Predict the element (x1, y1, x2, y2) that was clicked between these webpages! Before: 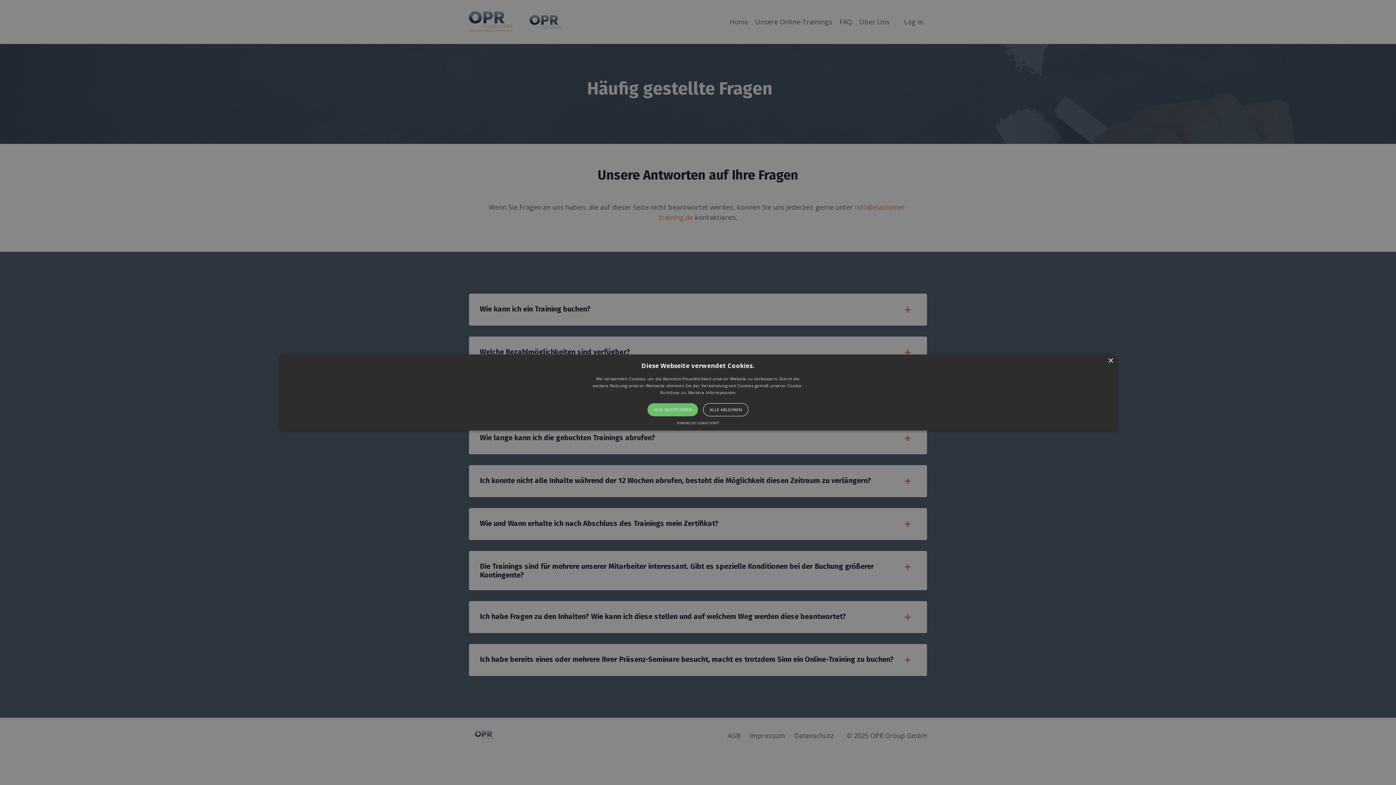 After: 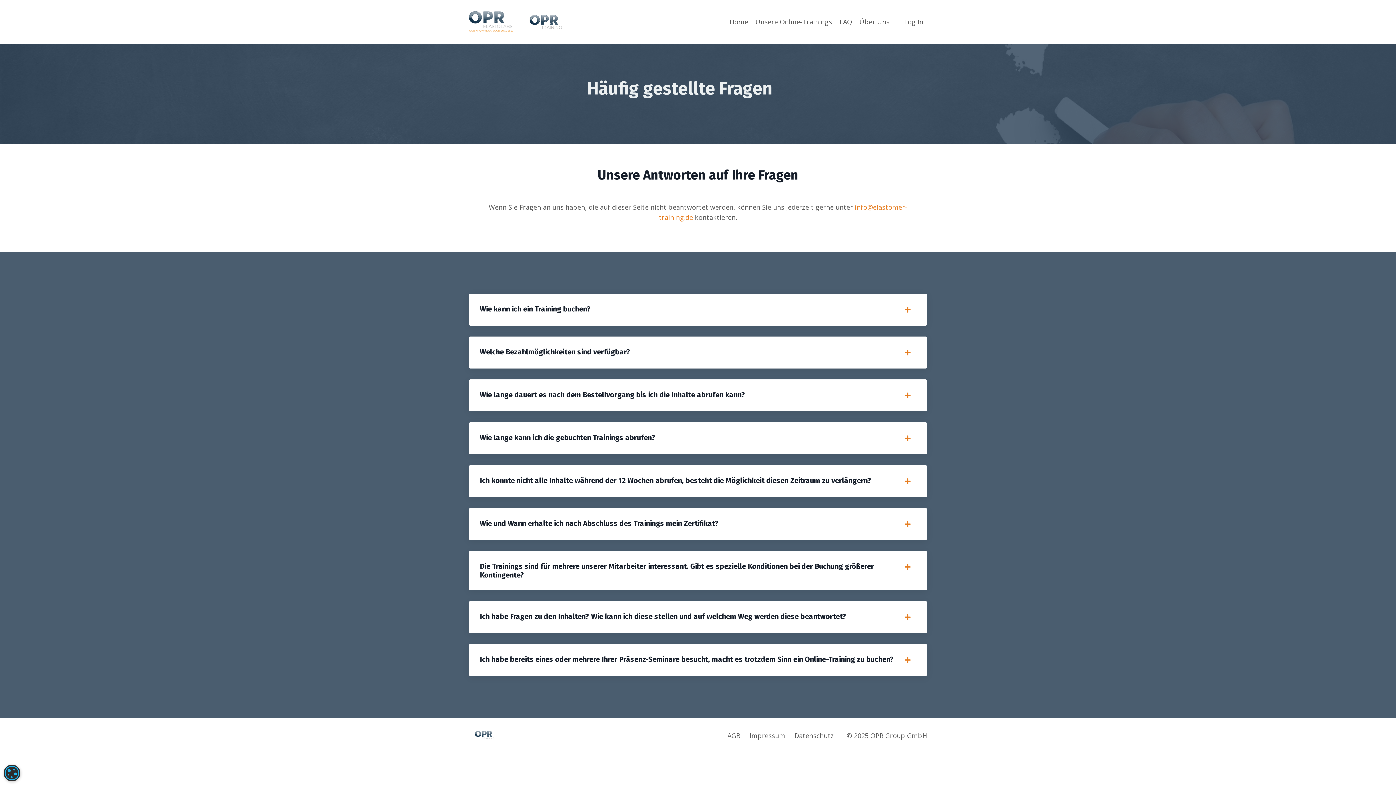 Action: label: ALLE ABLEHNEN bbox: (703, 403, 748, 416)